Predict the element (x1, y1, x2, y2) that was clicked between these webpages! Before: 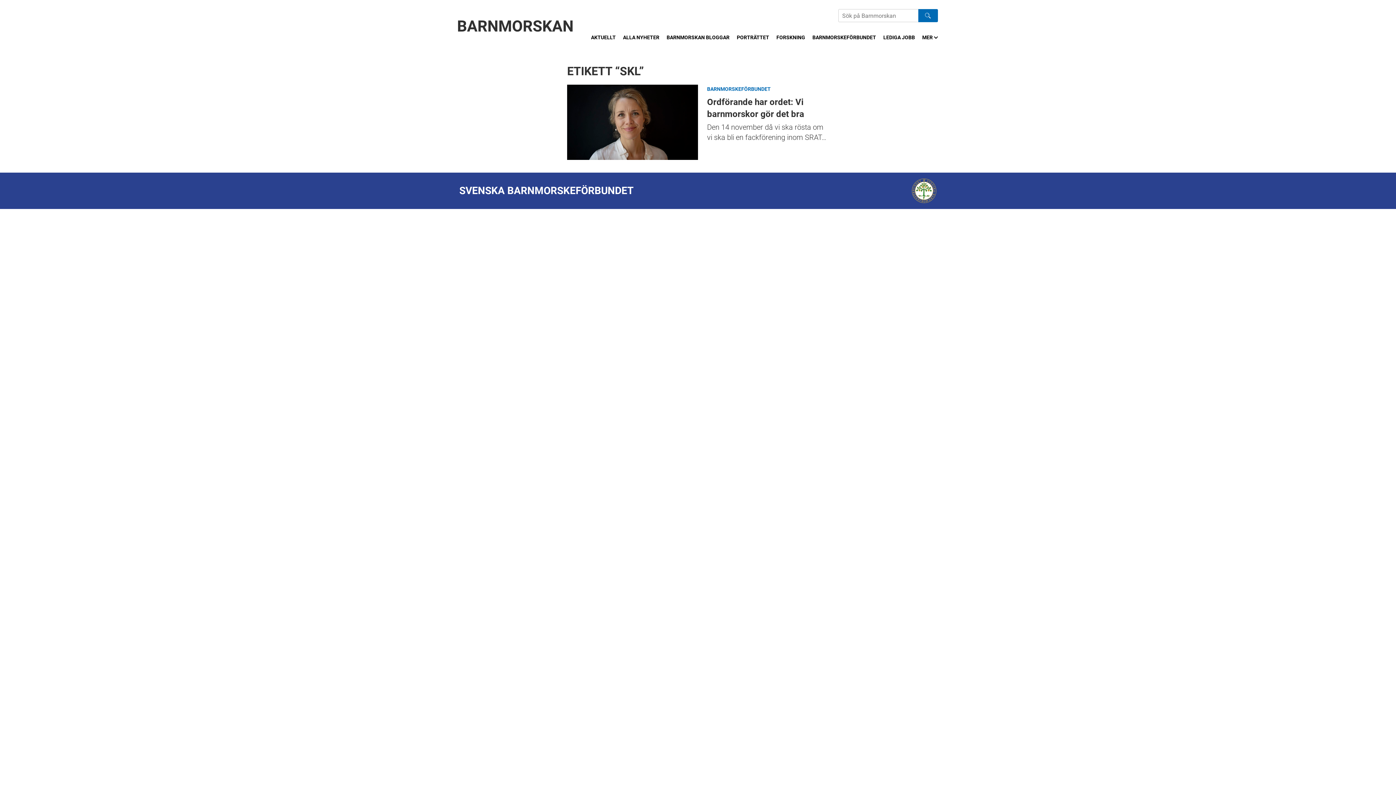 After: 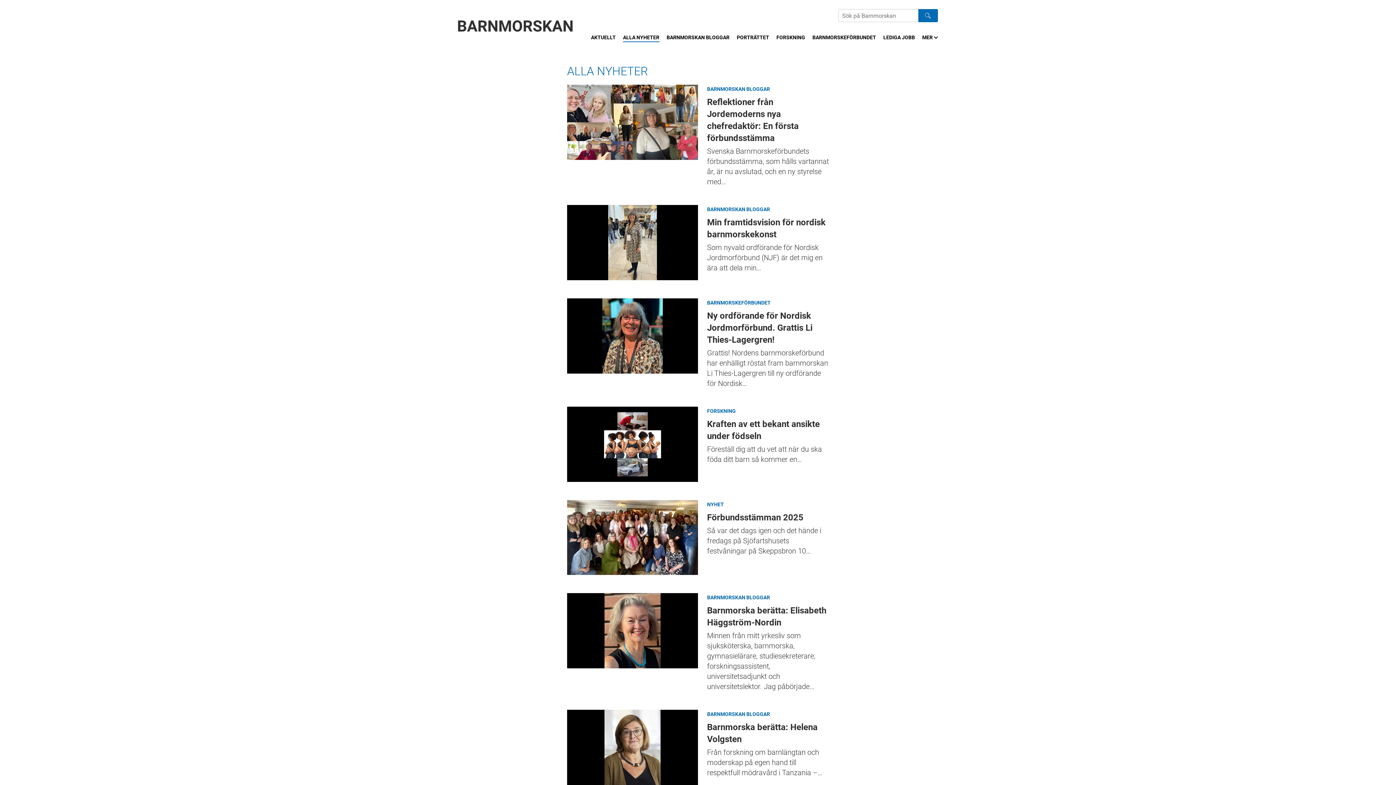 Action: bbox: (623, 33, 659, 42) label: ALLA NYHETER